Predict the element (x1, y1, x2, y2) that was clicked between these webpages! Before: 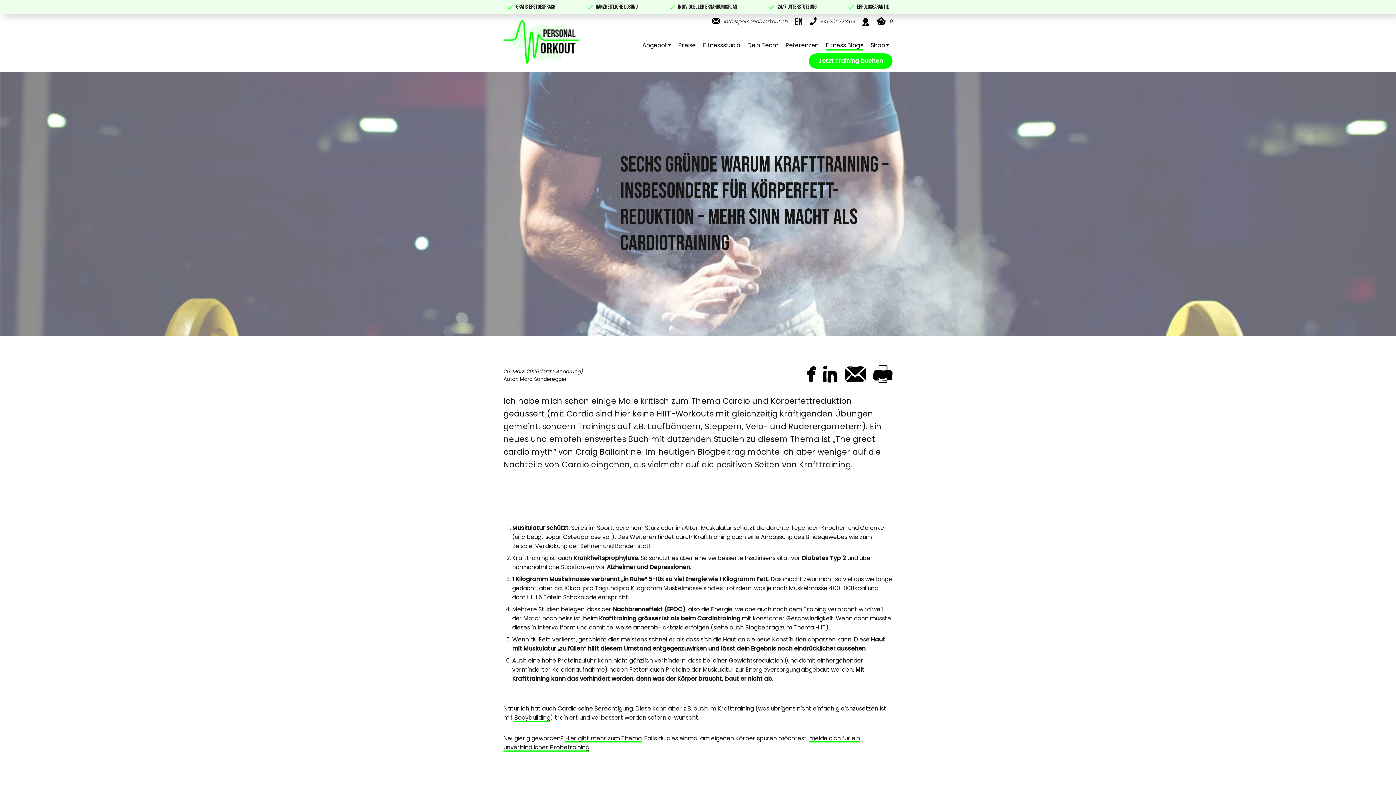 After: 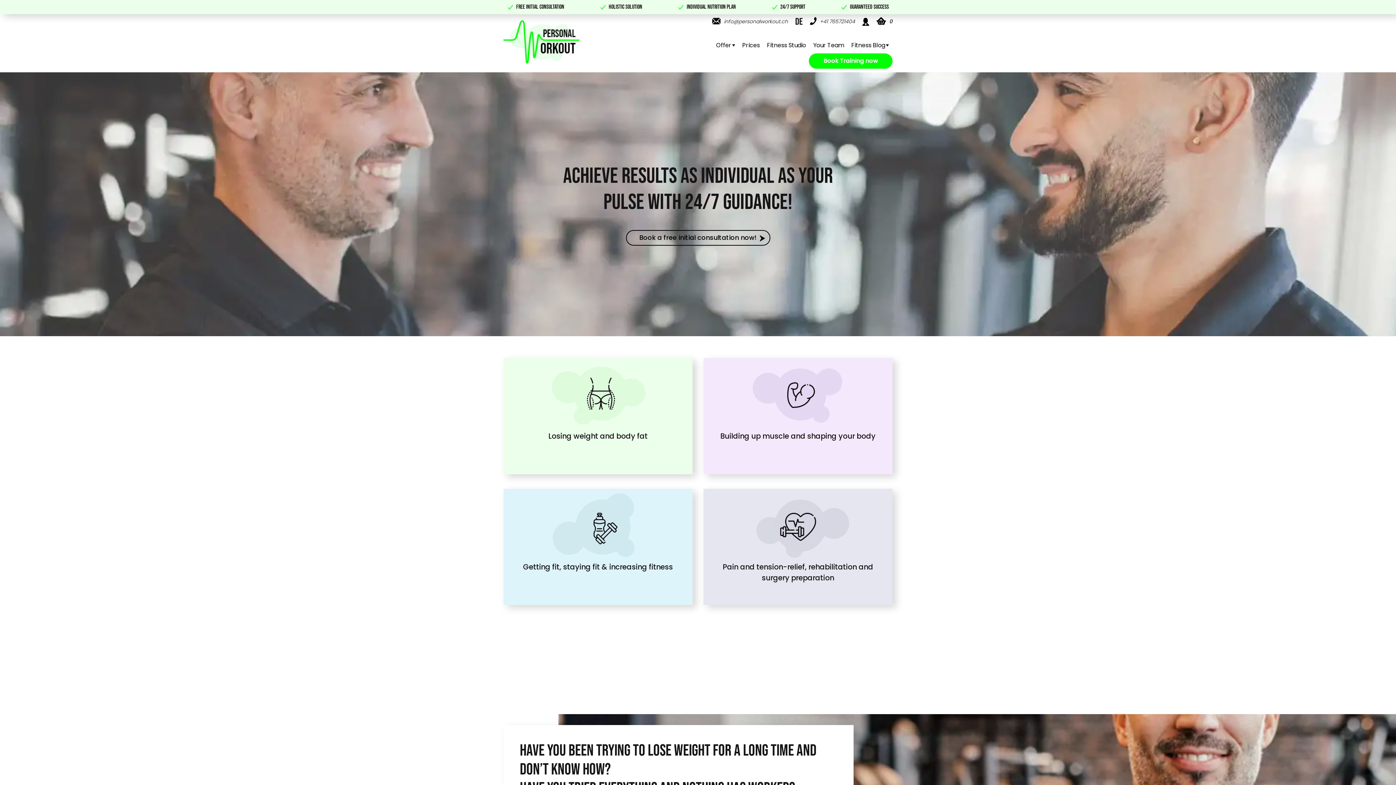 Action: bbox: (795, 16, 803, 27) label: EN